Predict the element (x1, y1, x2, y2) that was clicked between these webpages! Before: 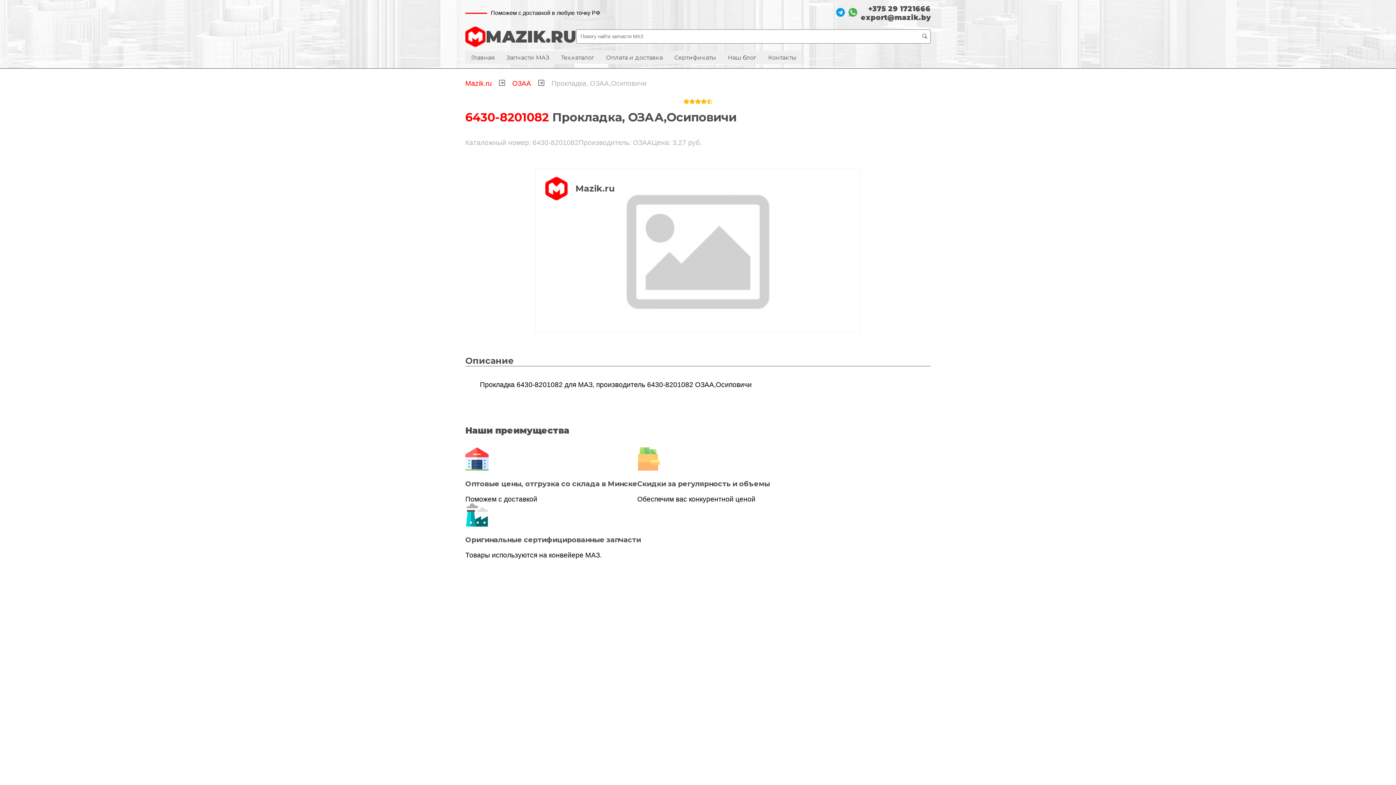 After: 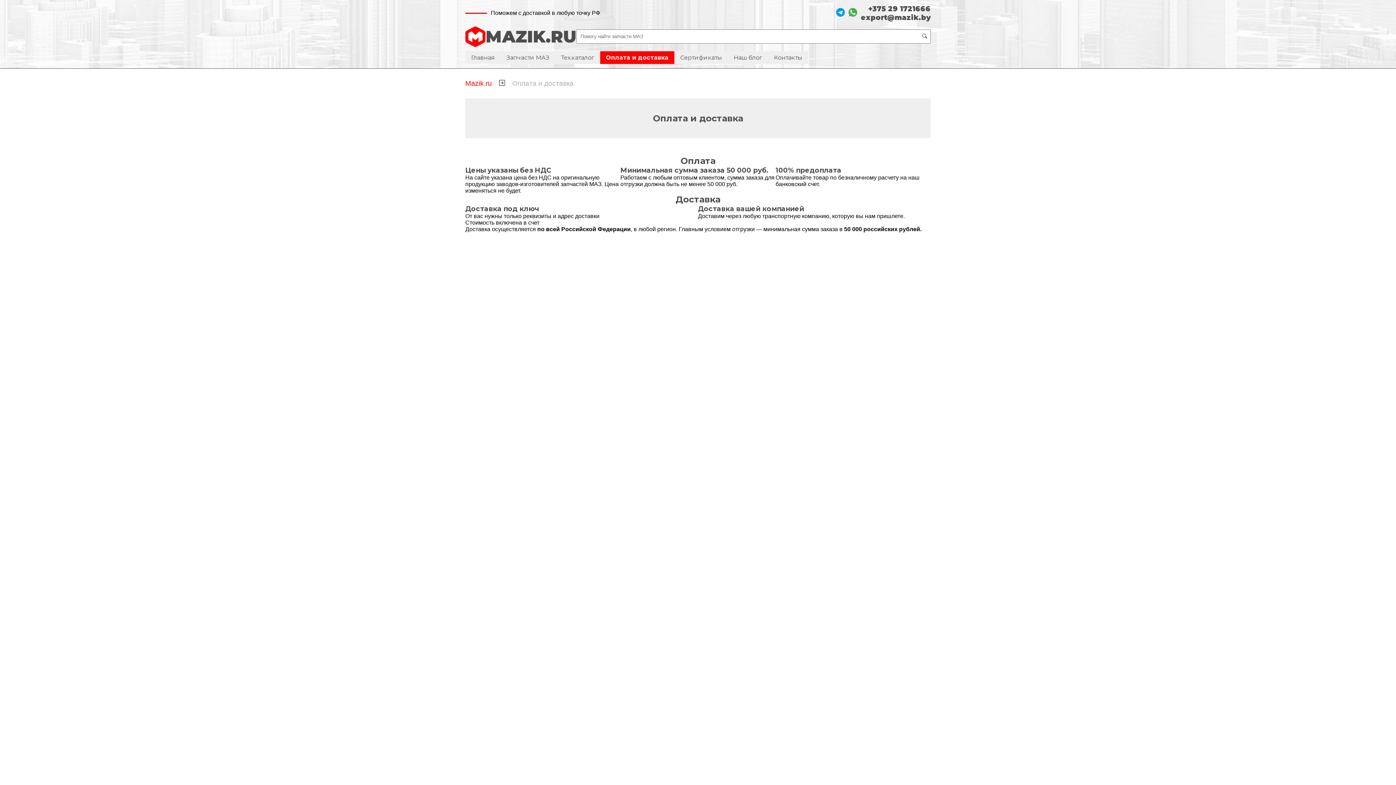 Action: label: Оплата и доставка bbox: (600, 51, 668, 64)